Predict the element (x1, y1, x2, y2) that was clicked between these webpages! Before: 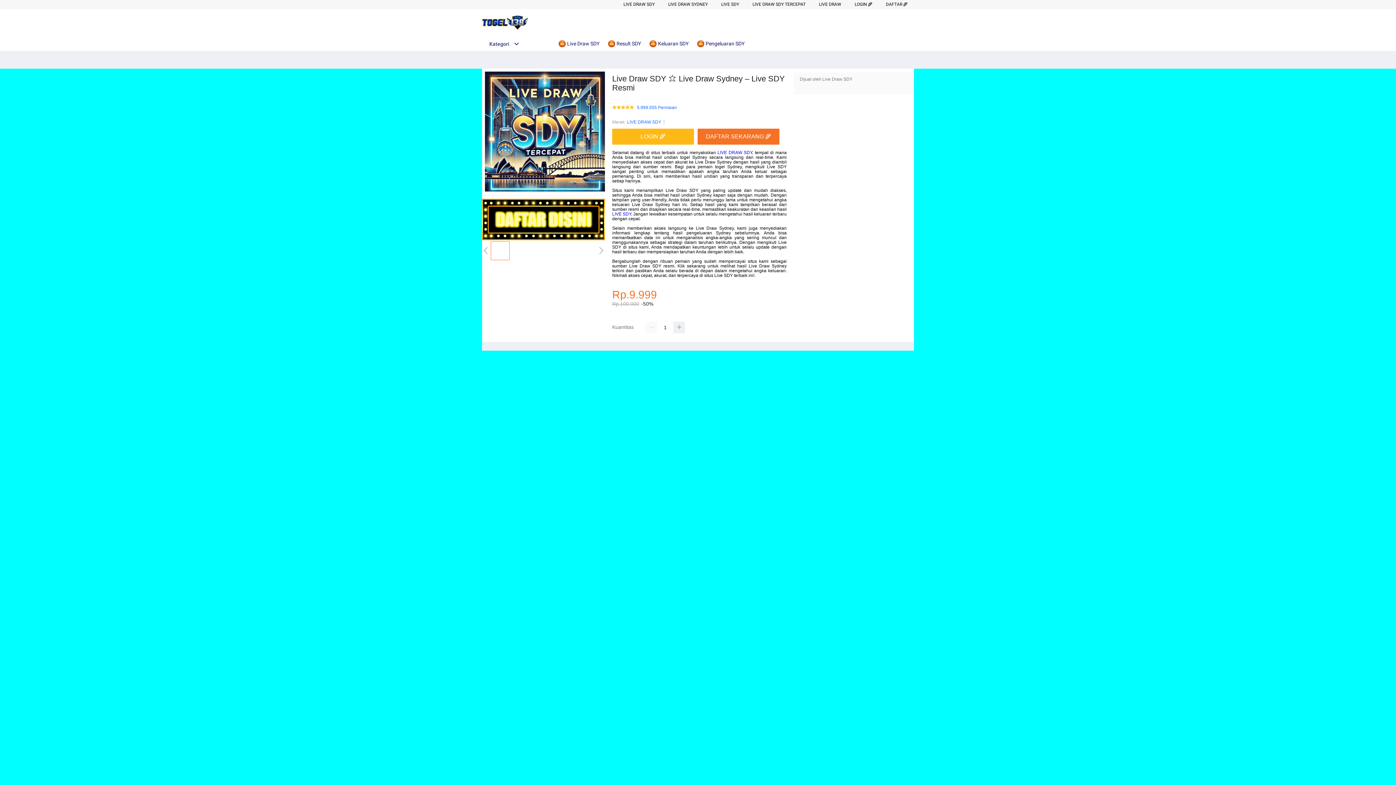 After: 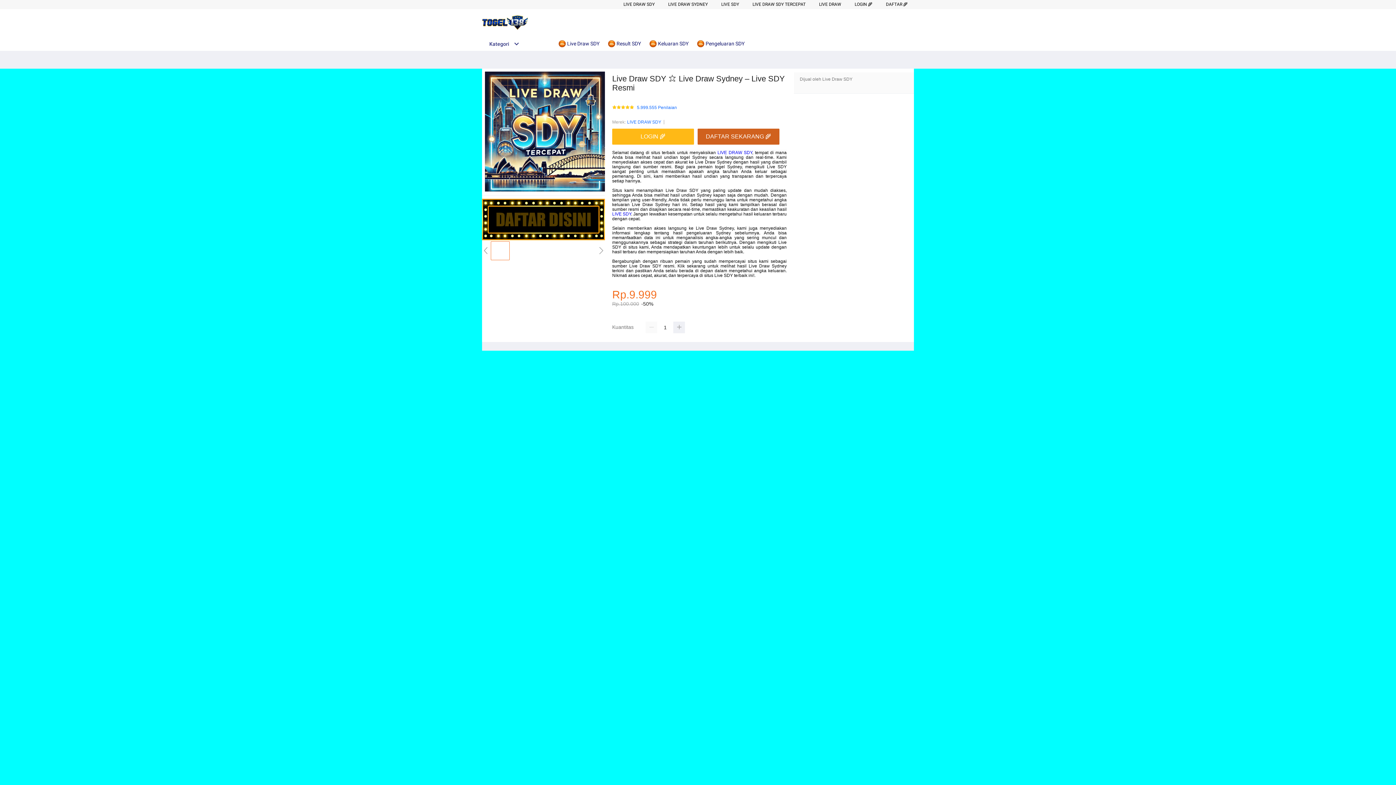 Action: bbox: (697, 128, 779, 144) label: DAFTAR SEKARANG 🌾